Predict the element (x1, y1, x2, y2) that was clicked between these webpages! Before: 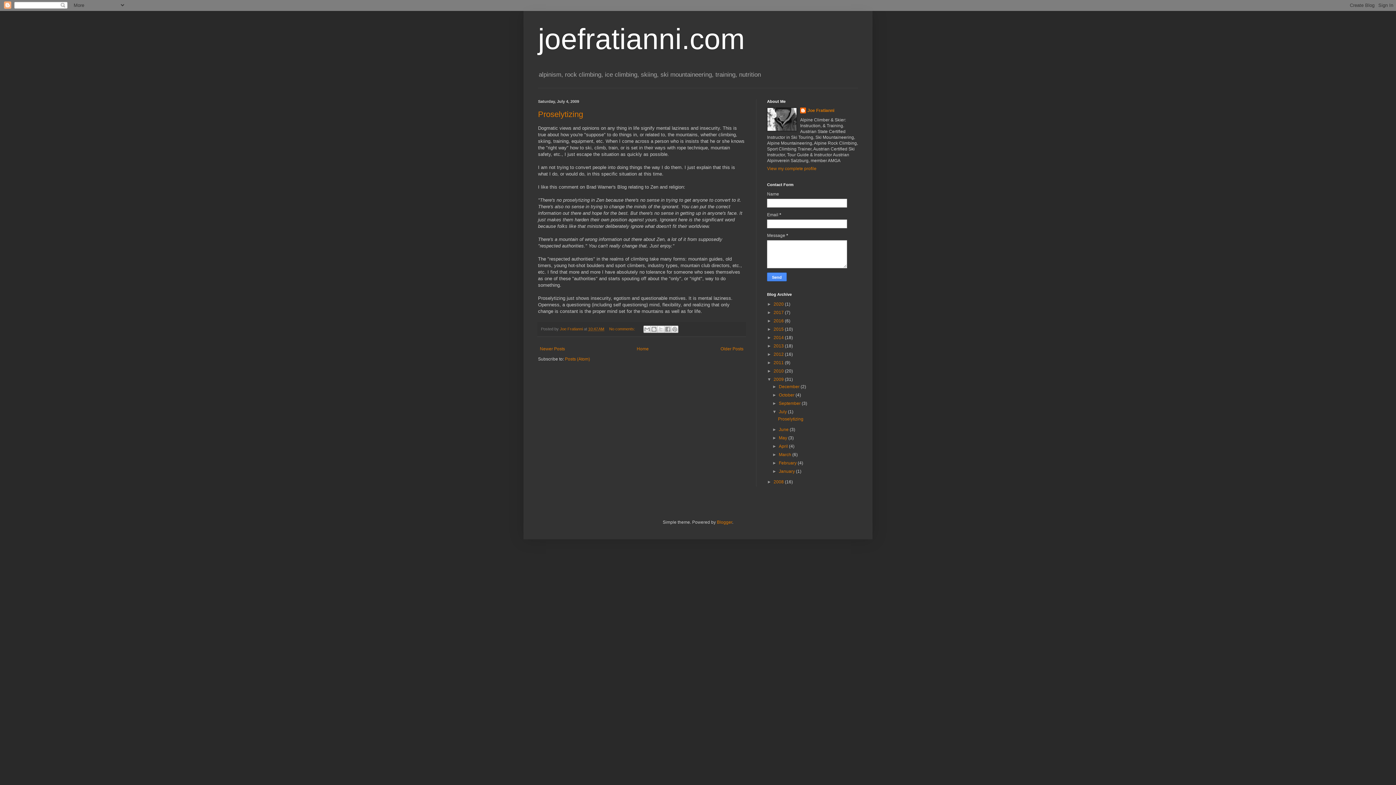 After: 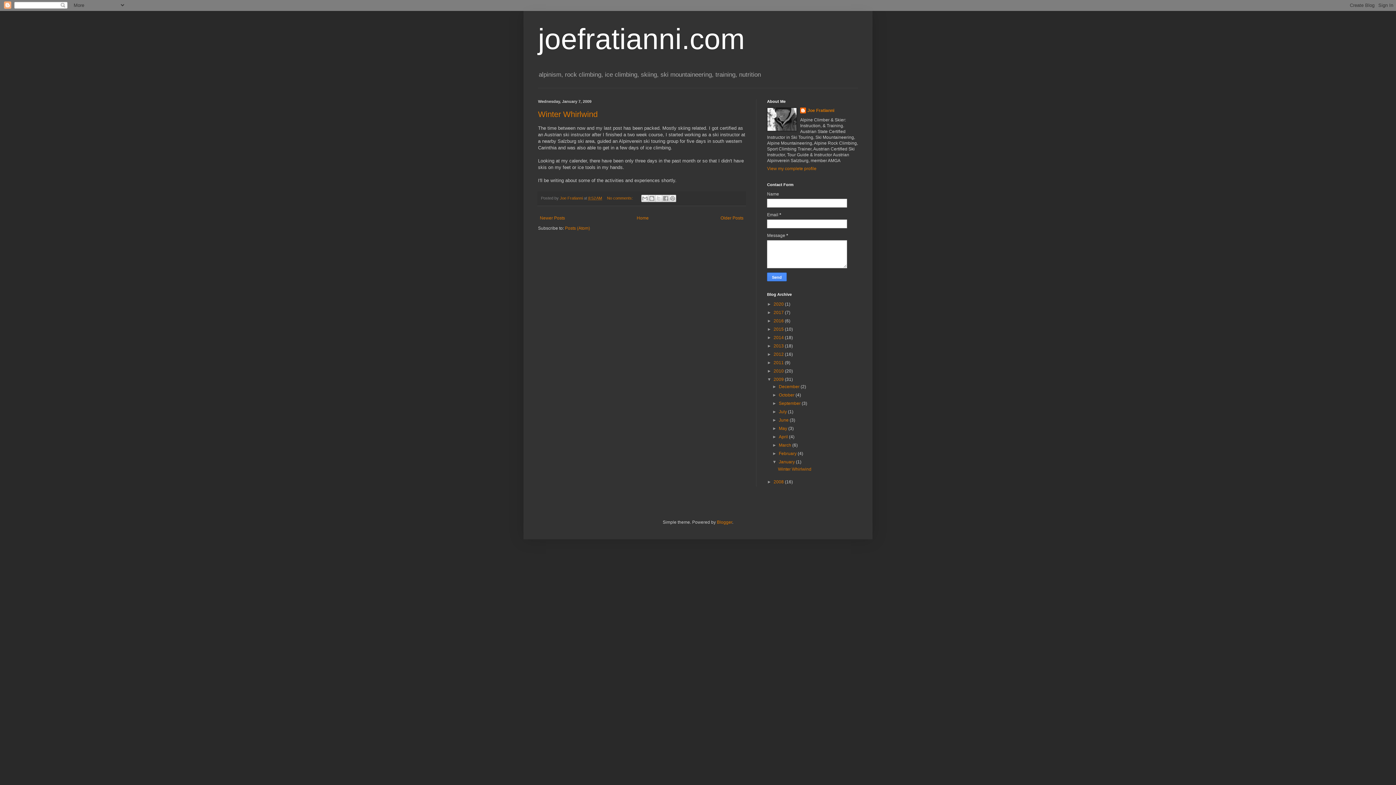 Action: label: January  bbox: (779, 469, 796, 474)